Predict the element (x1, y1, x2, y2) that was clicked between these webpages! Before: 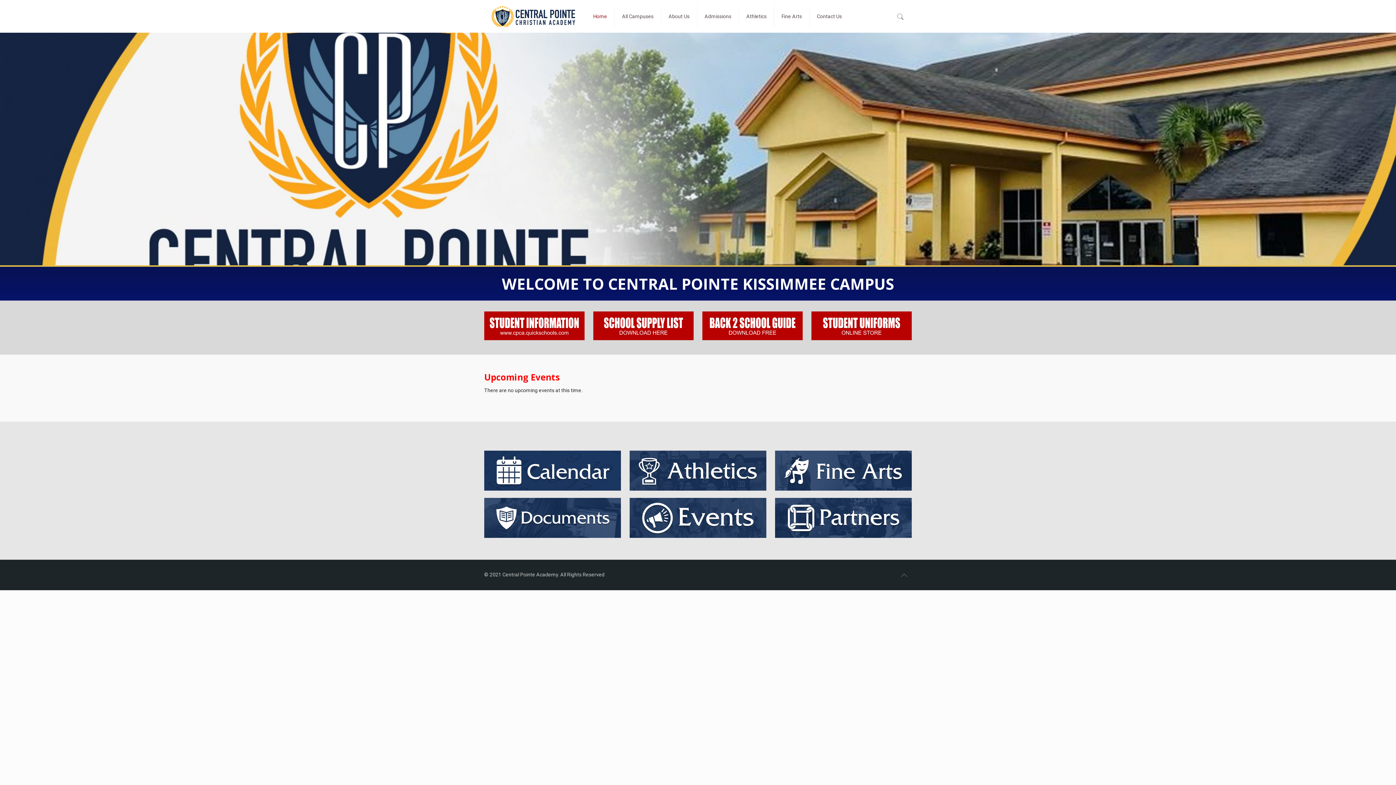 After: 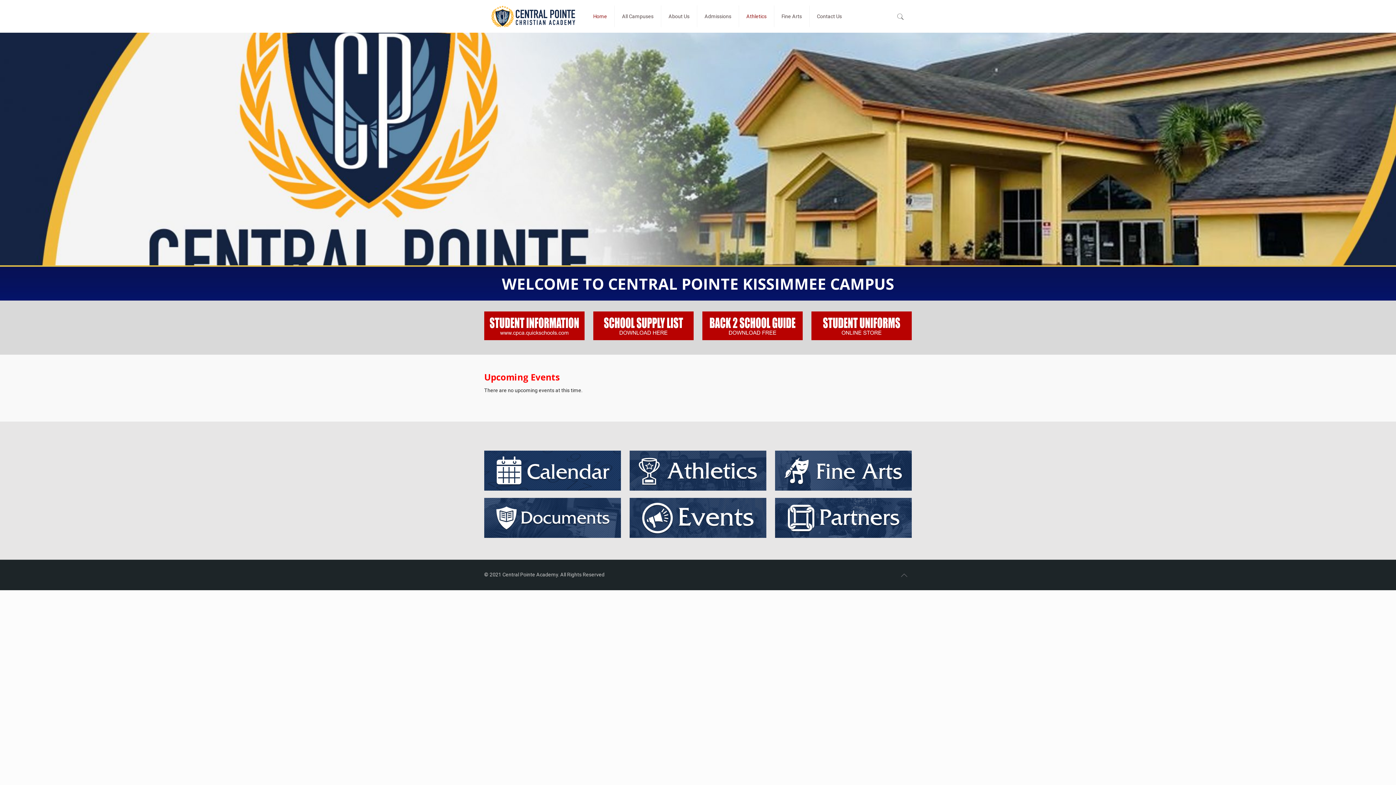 Action: bbox: (739, 0, 774, 32) label: Athletics